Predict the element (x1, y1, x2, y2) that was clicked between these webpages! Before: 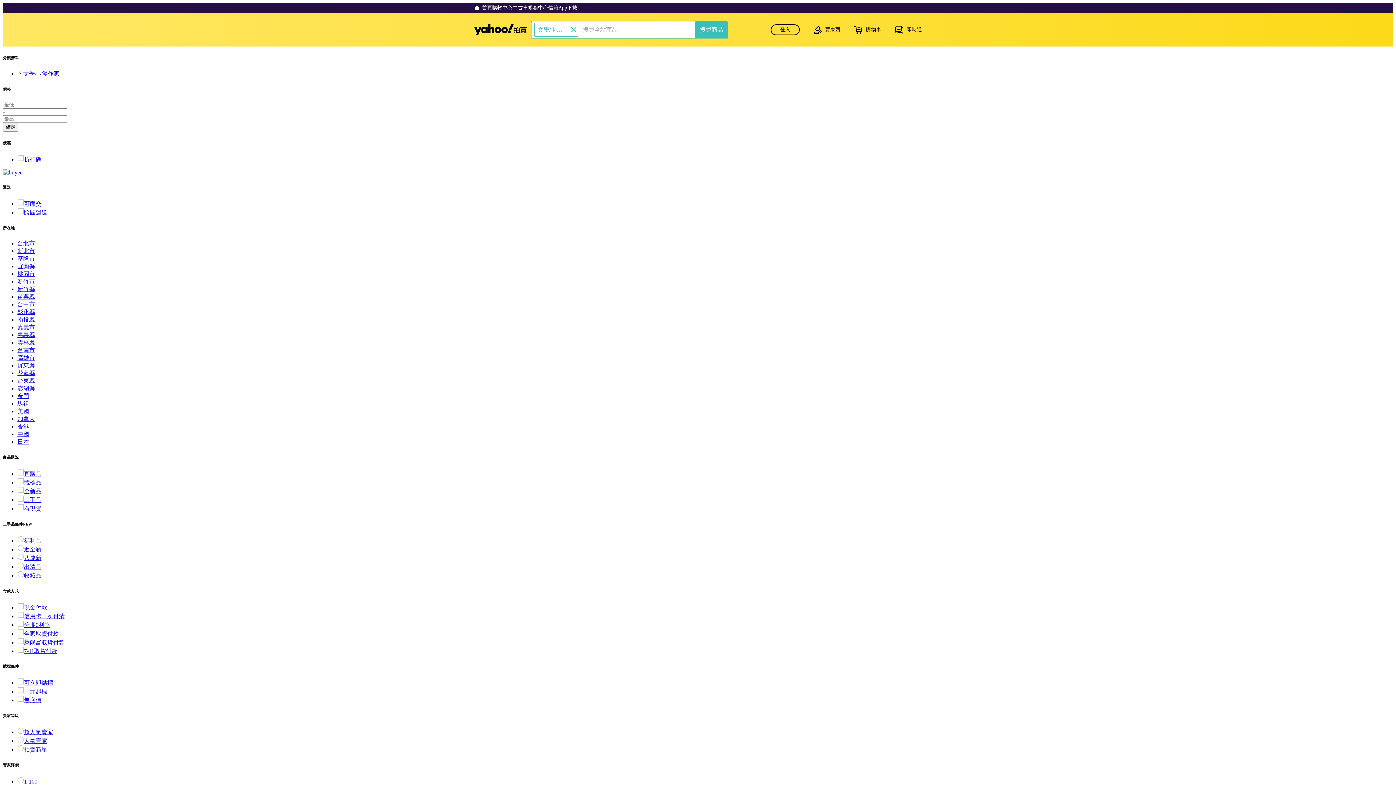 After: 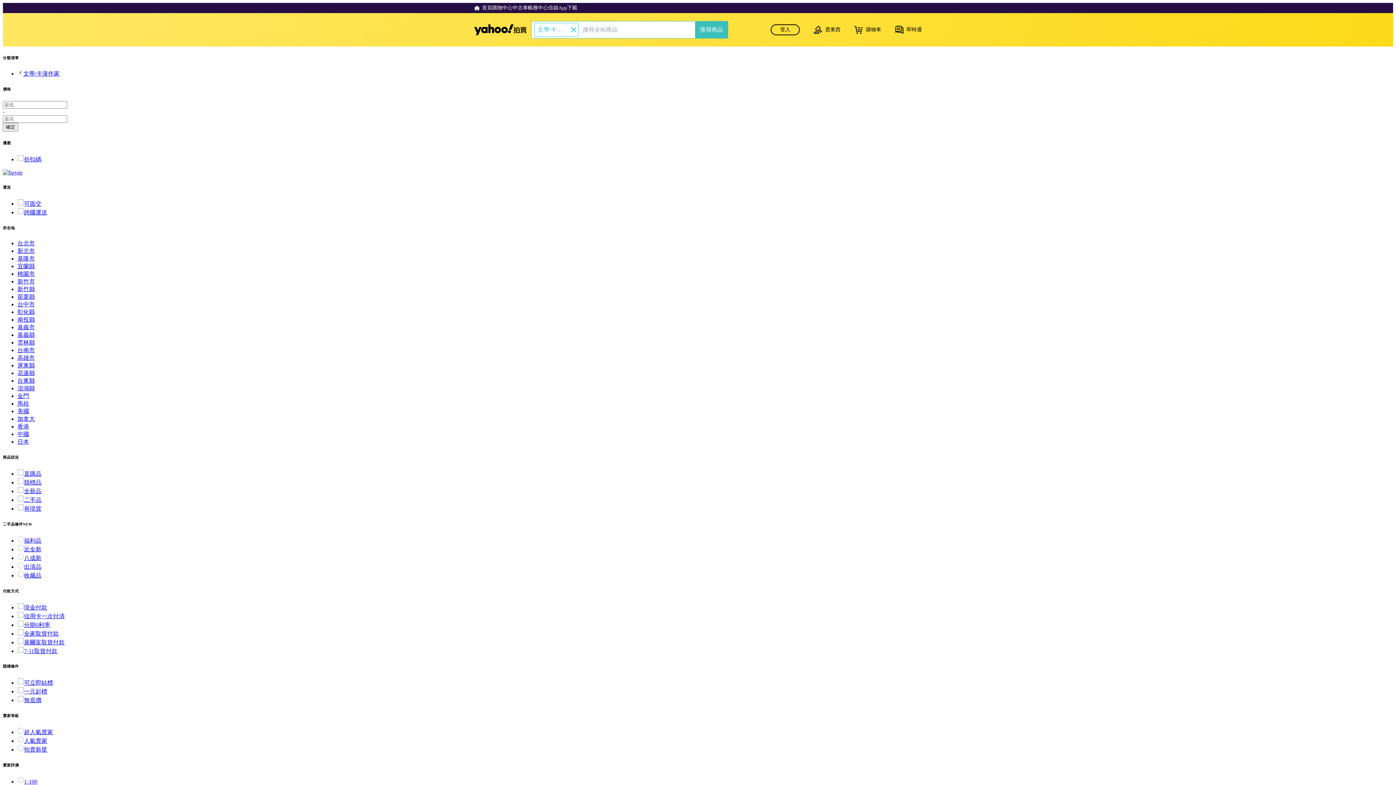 Action: bbox: (17, 392, 29, 399) label: 金門